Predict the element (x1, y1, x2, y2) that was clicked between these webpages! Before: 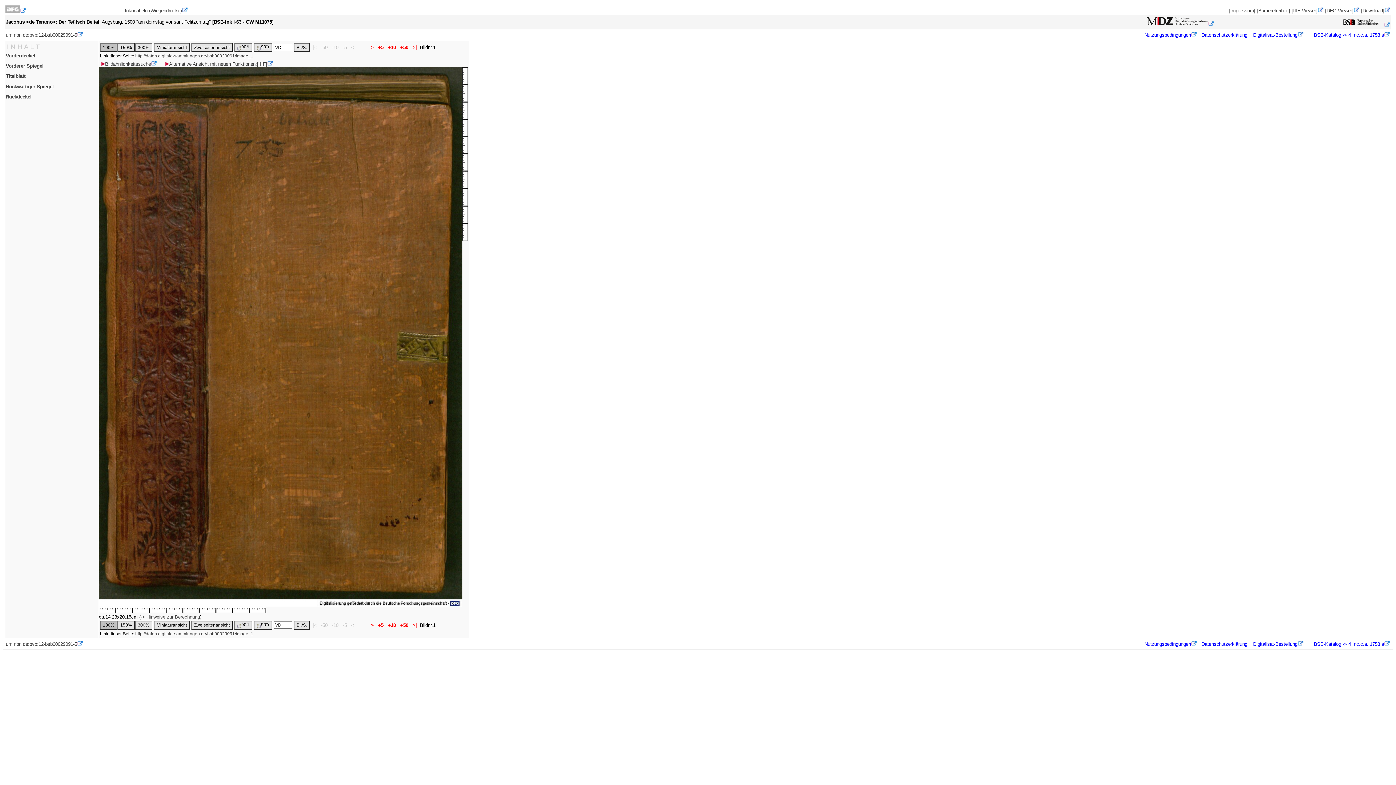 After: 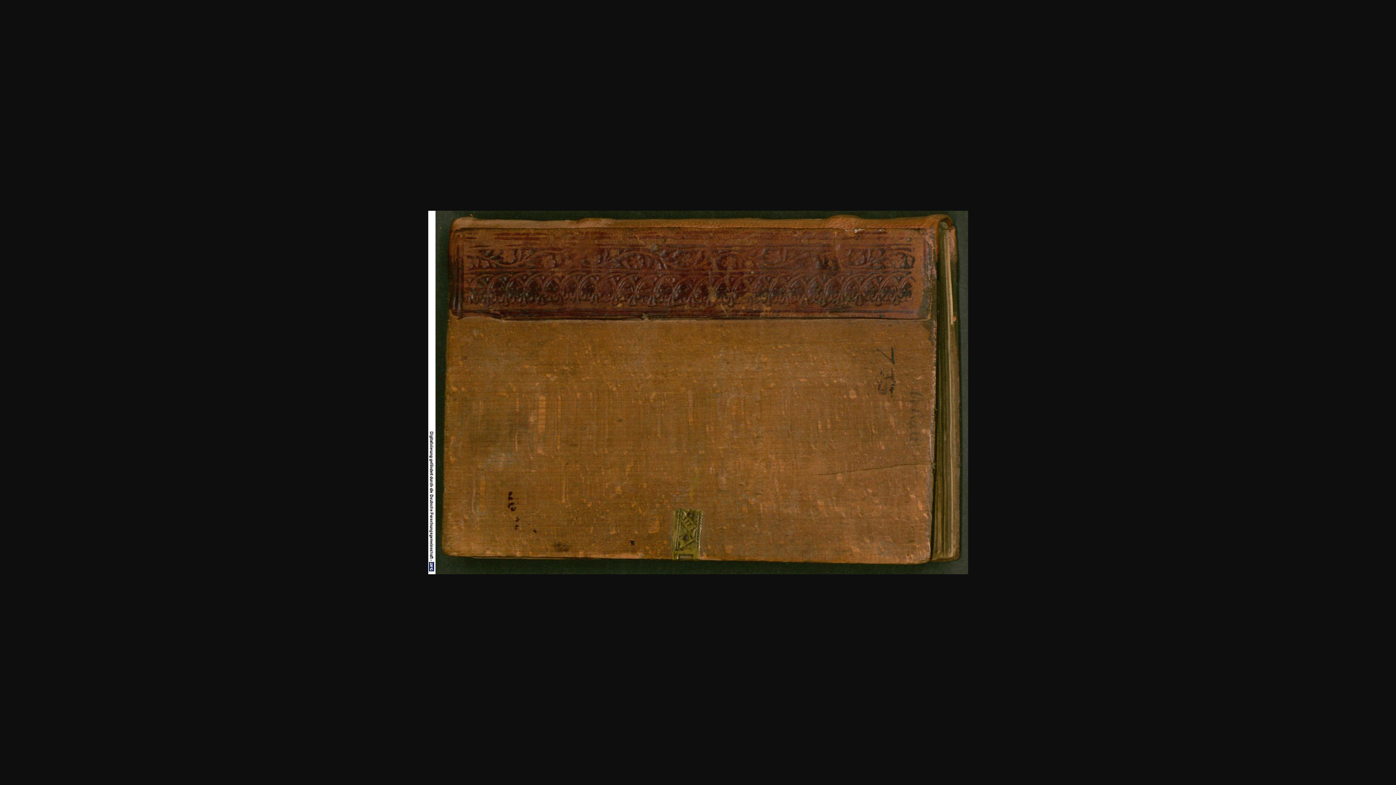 Action: bbox: (234, 620, 252, 630) label: 90°l